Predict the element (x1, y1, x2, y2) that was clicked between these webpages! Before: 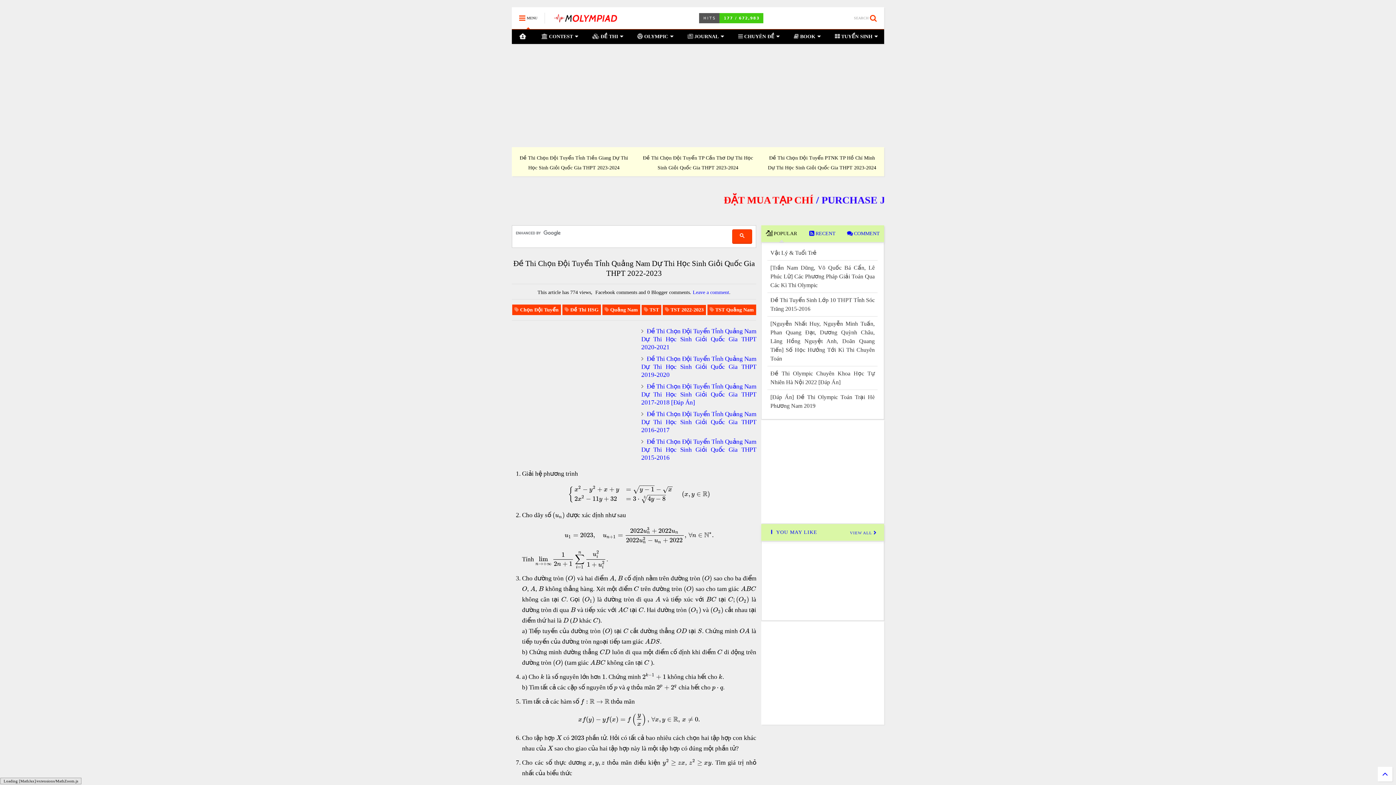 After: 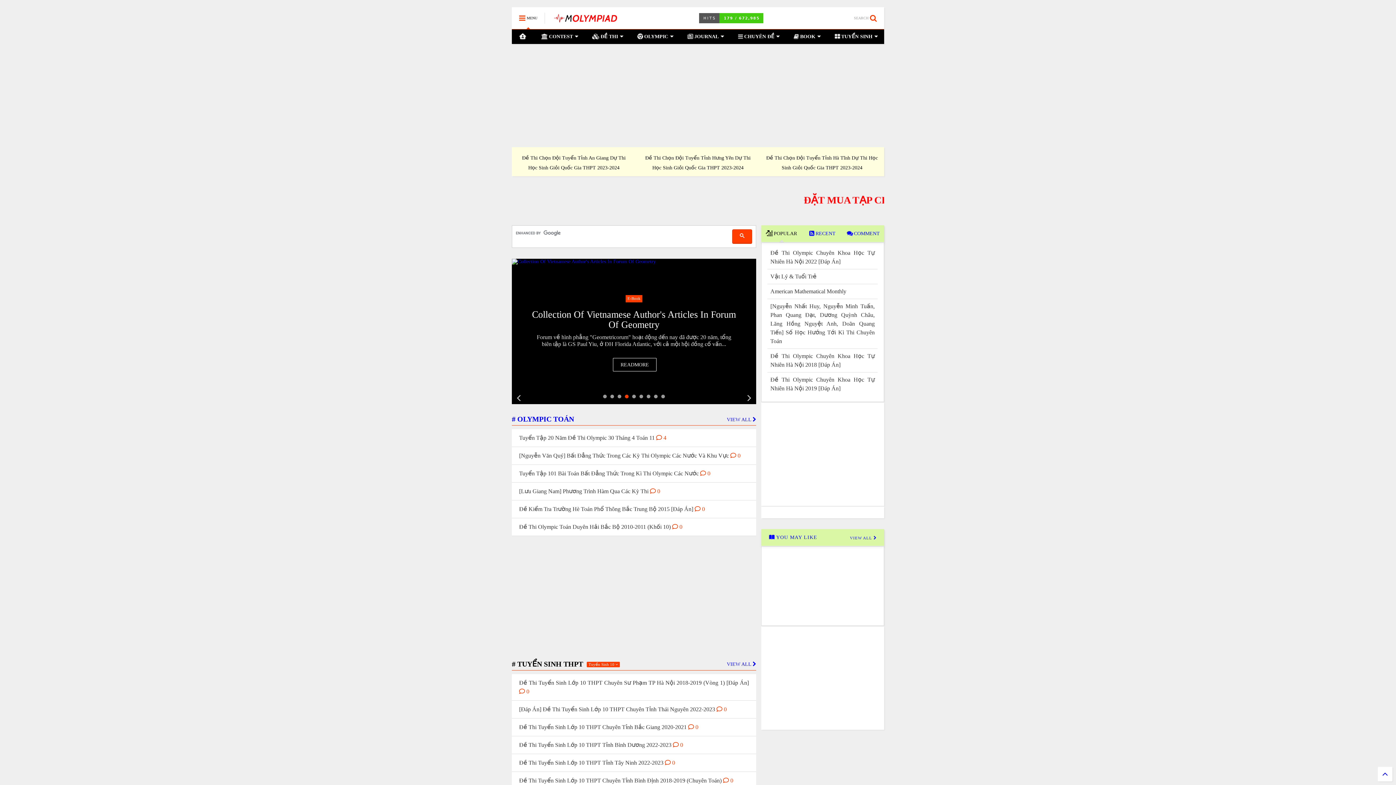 Action: bbox: (512, 29, 533, 44)